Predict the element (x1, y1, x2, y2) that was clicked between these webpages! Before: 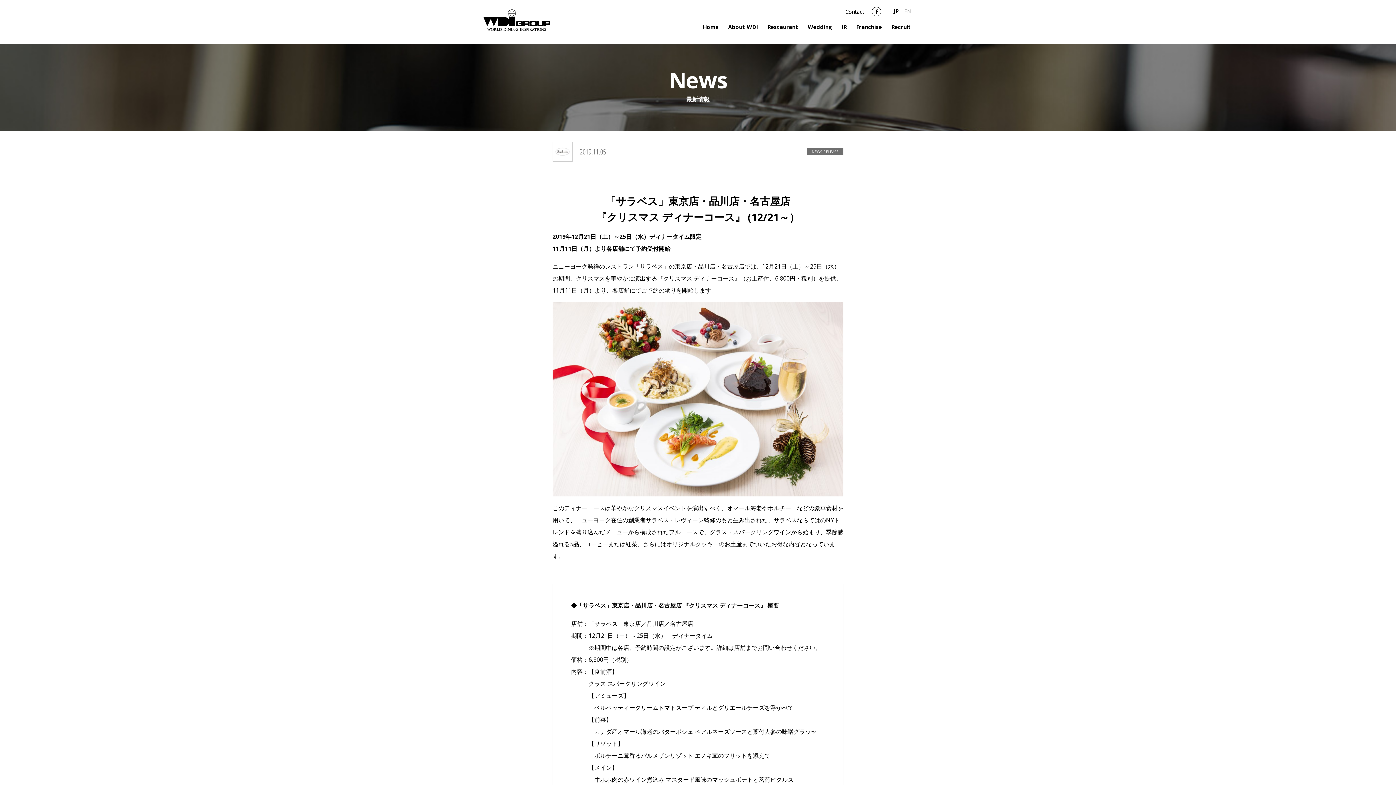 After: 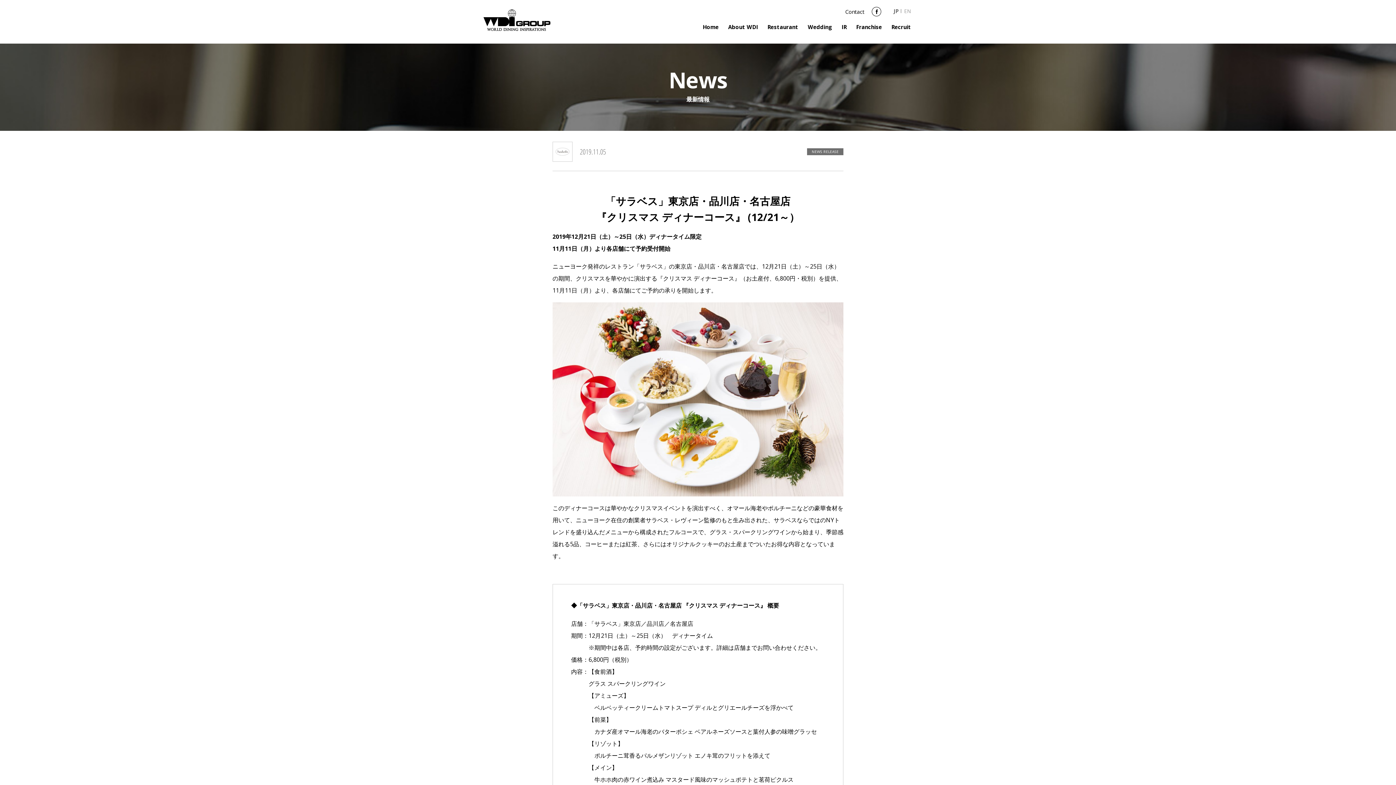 Action: bbox: (893, 9, 901, 13) label: JP